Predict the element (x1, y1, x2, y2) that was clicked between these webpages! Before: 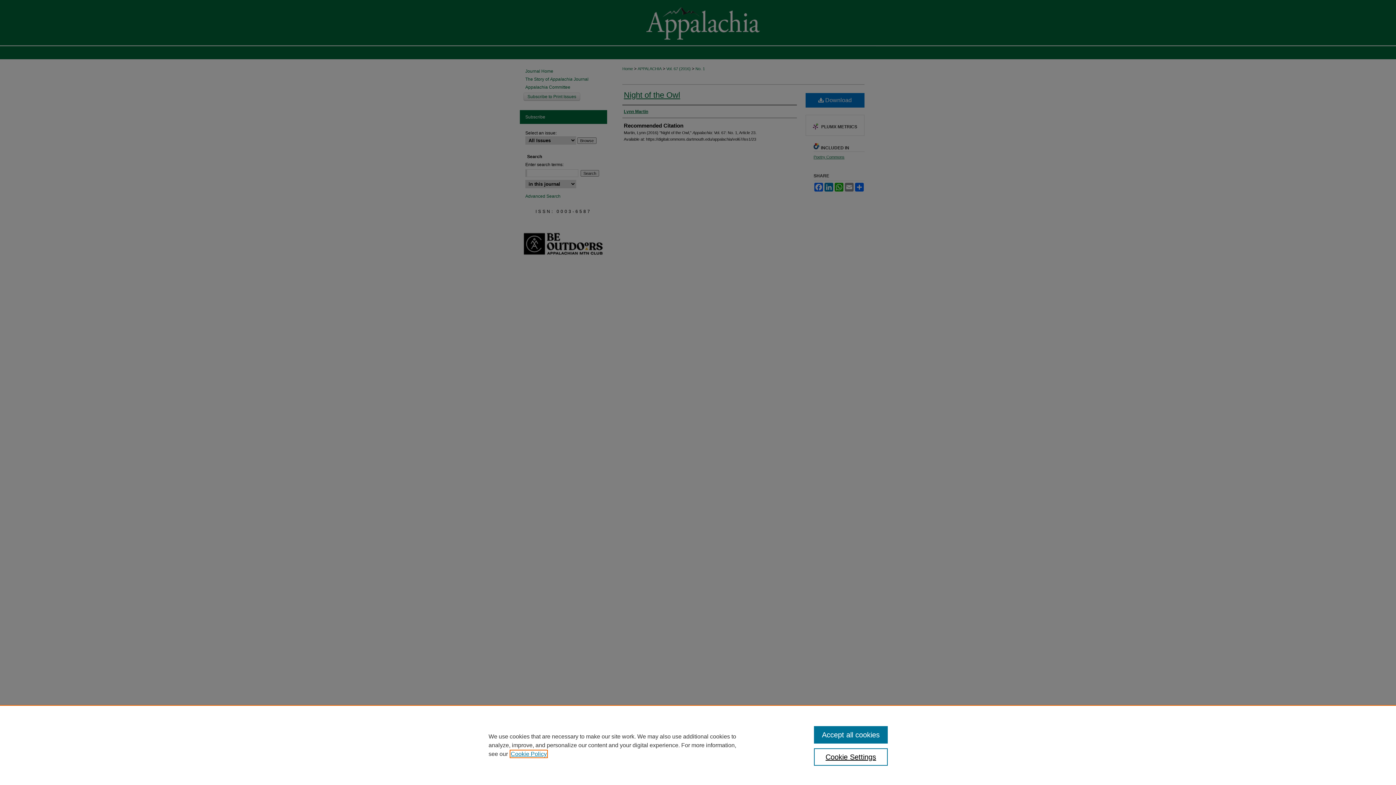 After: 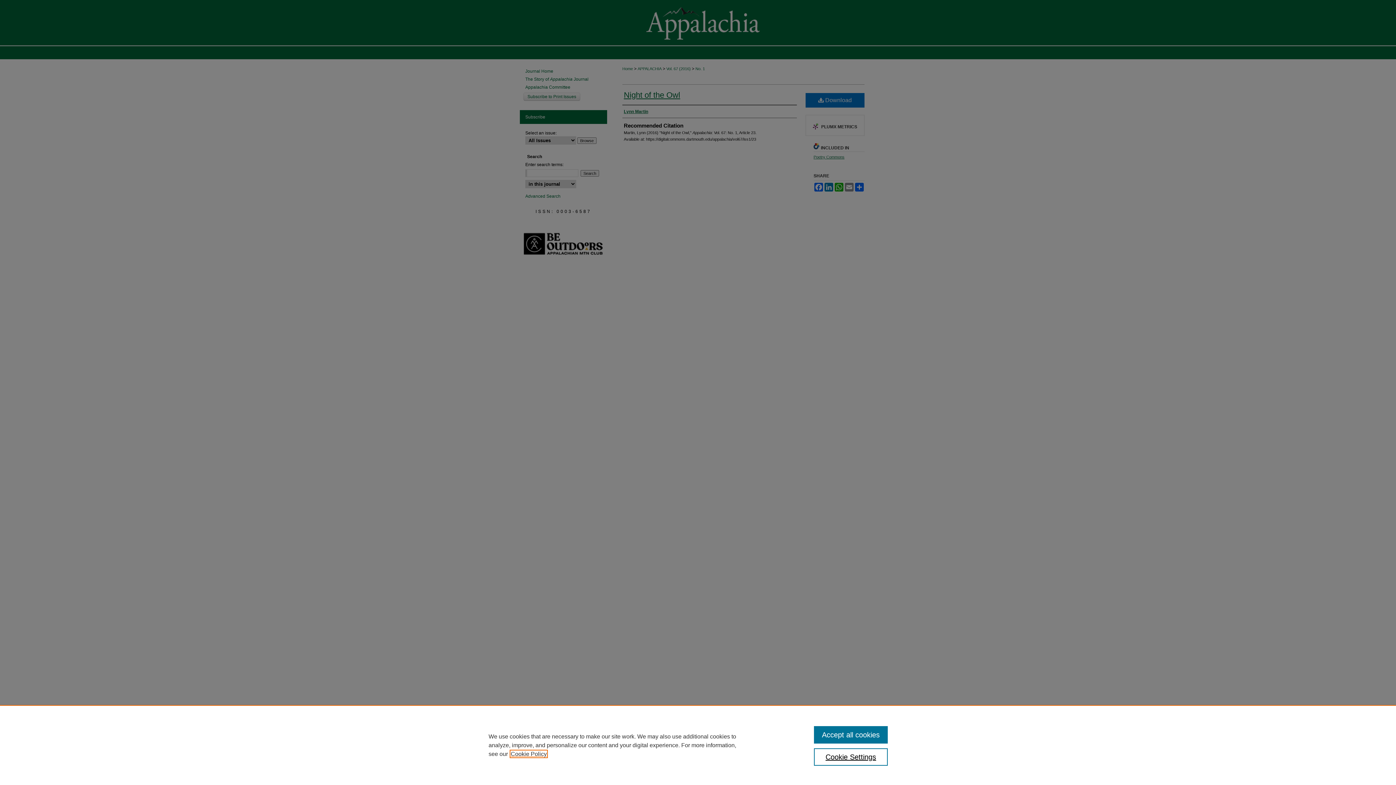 Action: label: , opens in a new tab bbox: (510, 751, 546, 757)